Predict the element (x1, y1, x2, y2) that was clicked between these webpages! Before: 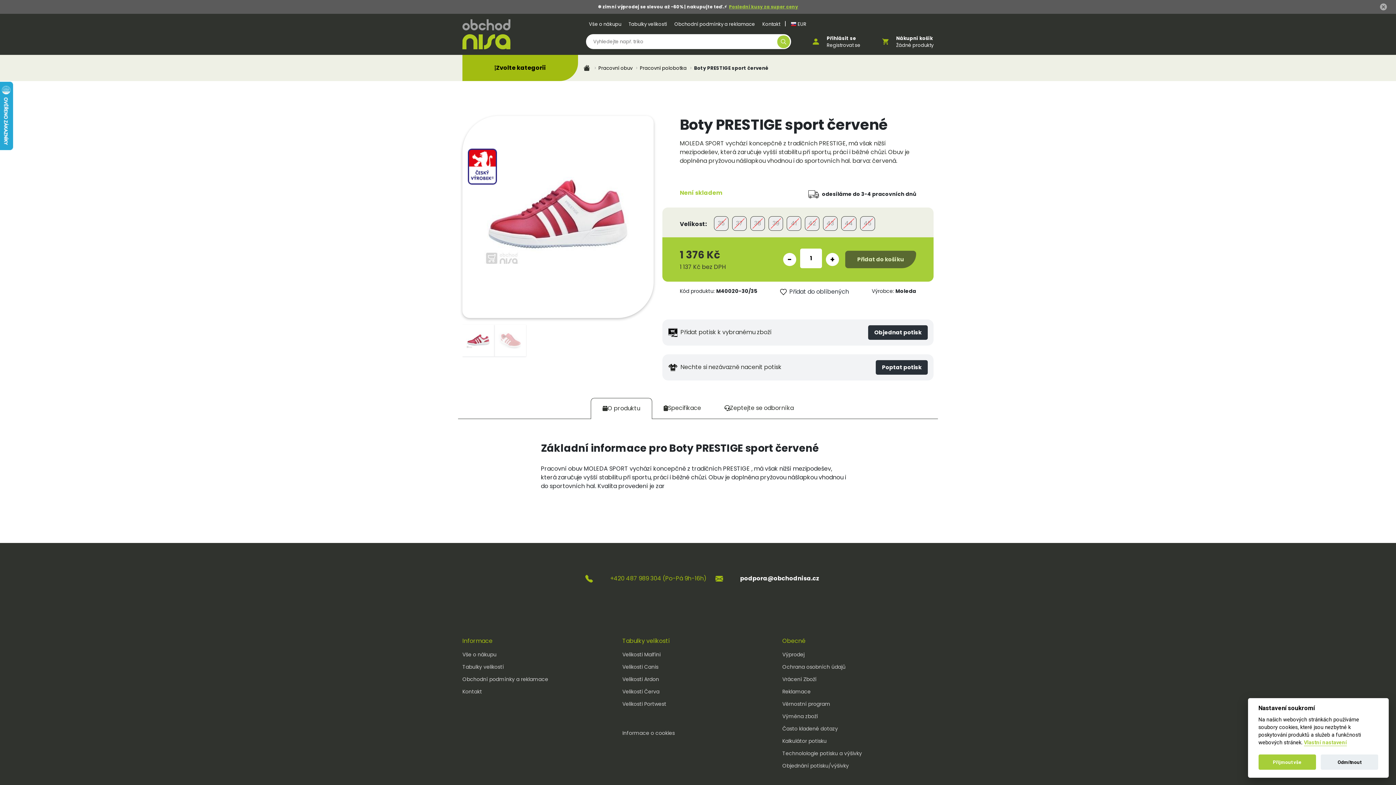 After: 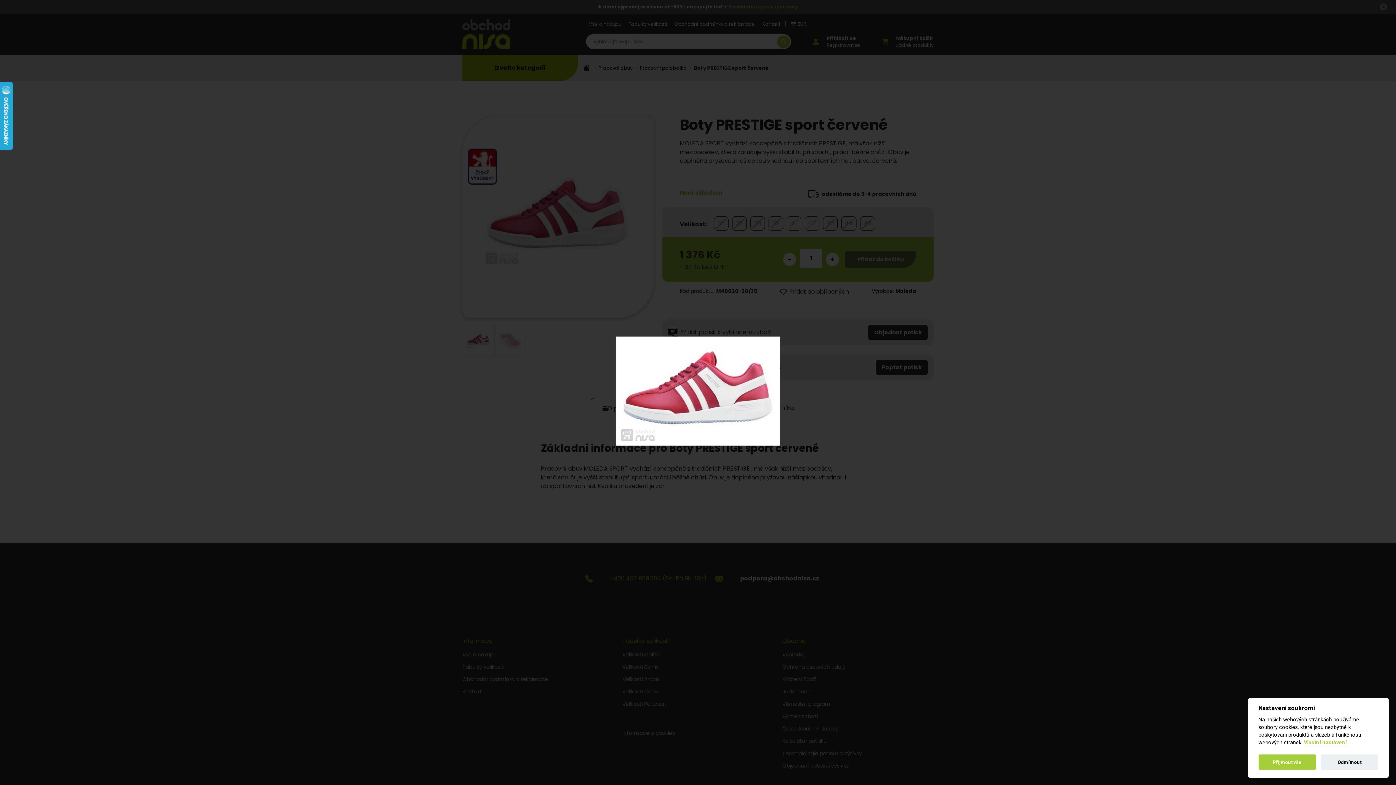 Action: bbox: (462, 121, 653, 312)